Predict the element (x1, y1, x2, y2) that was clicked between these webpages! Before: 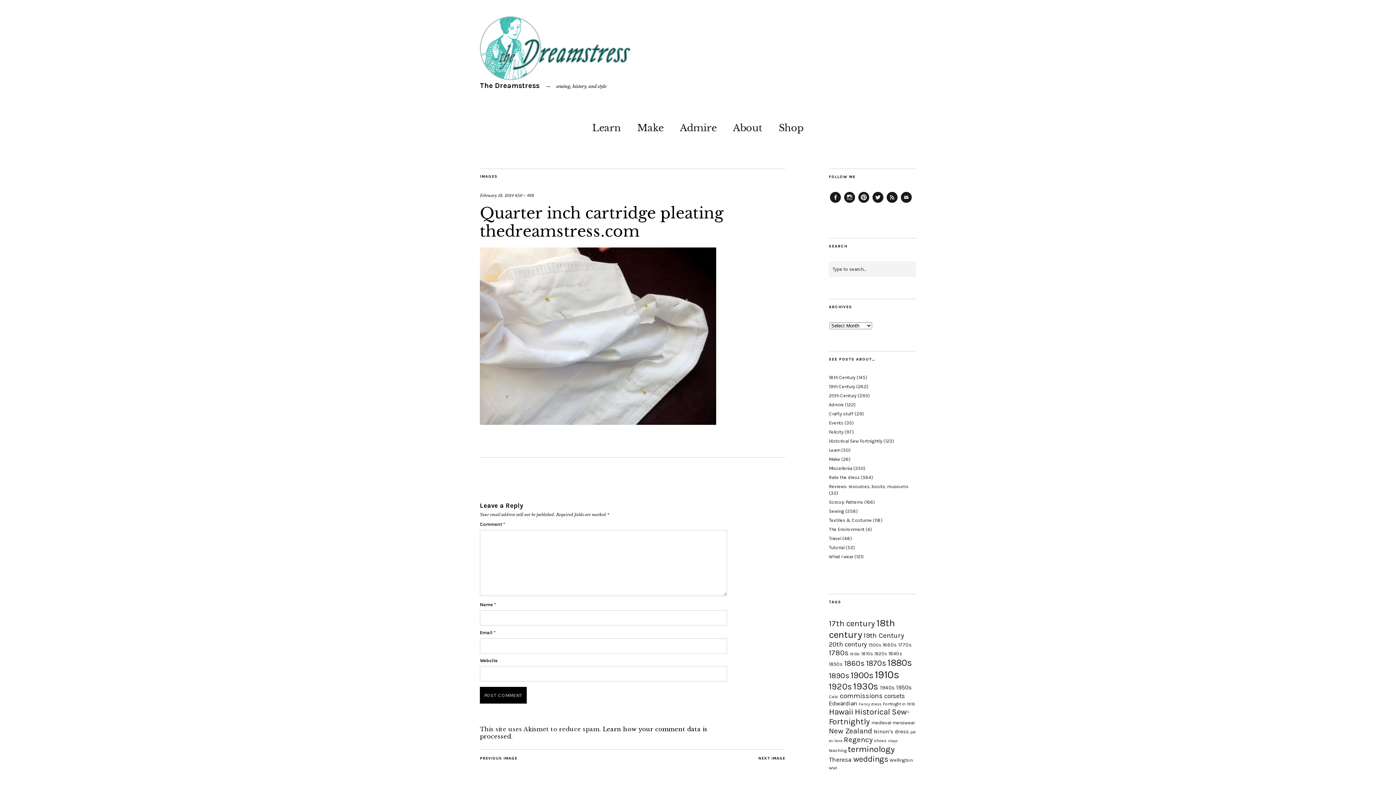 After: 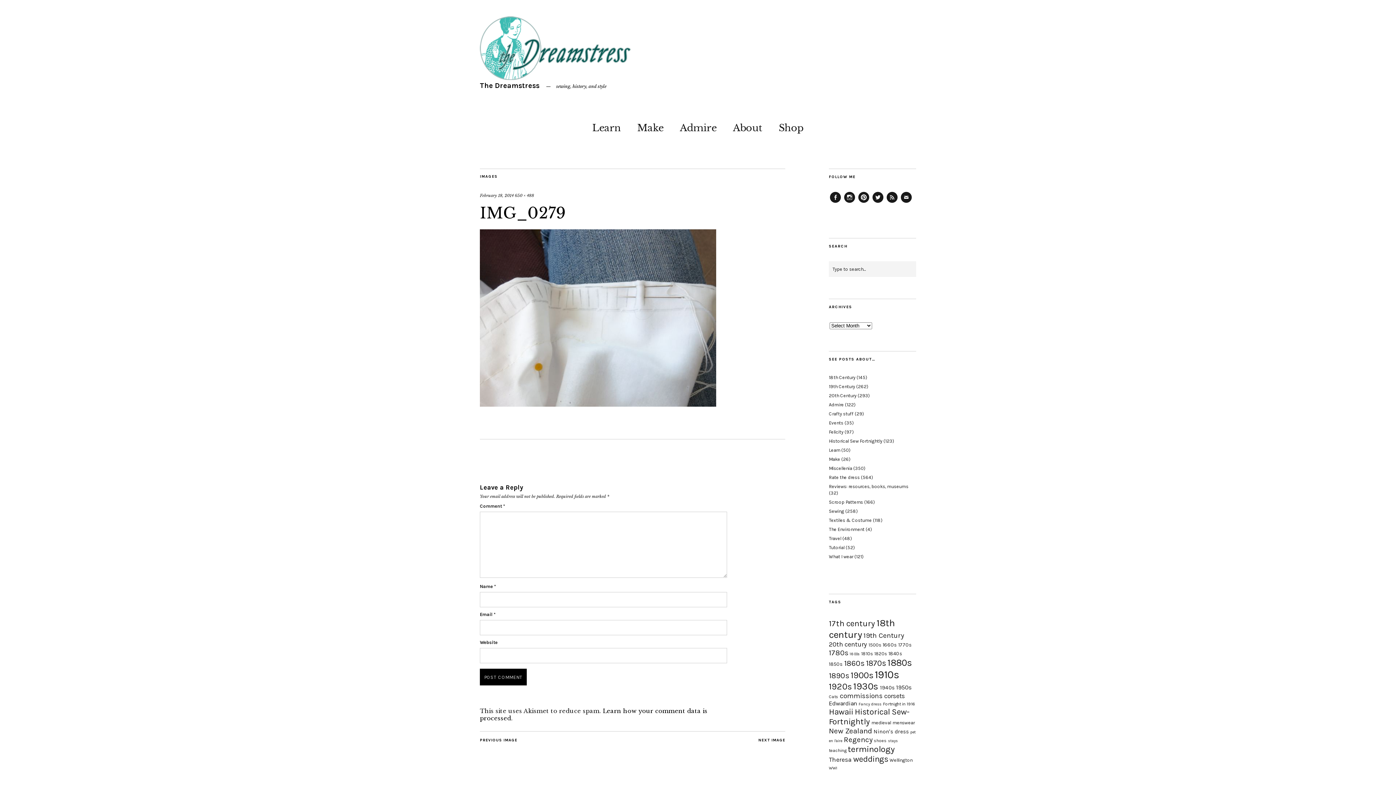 Action: bbox: (480, 419, 716, 426)